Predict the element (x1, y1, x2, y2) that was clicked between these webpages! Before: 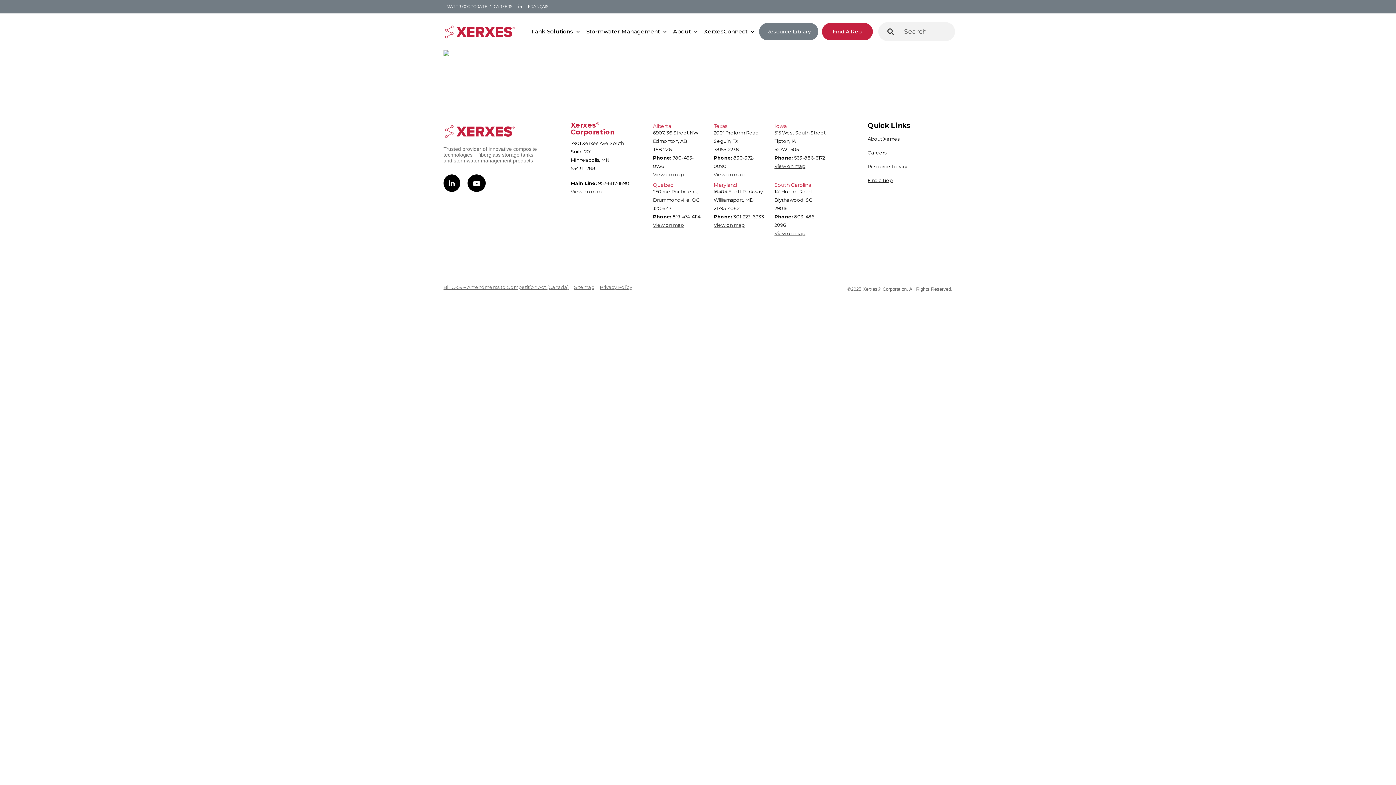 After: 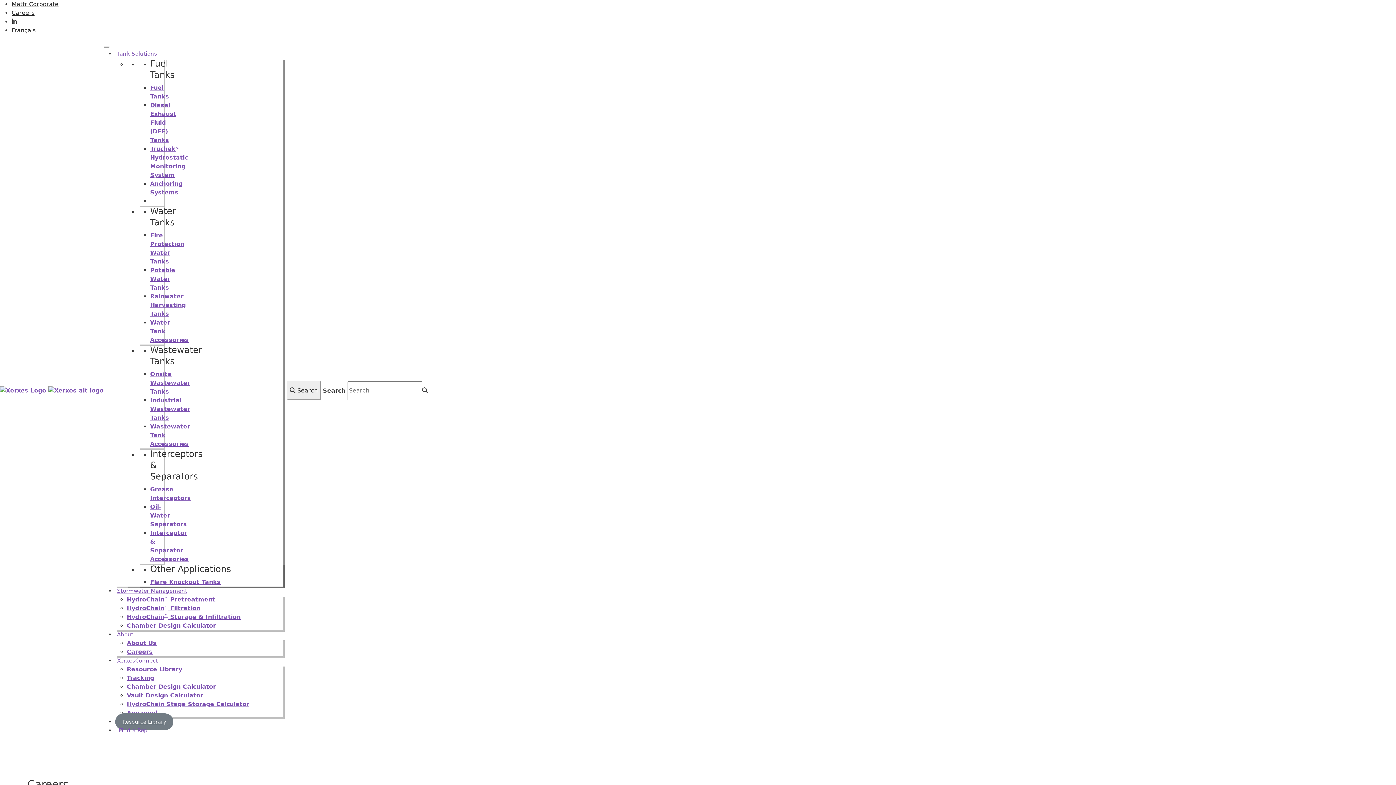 Action: bbox: (867, 149, 886, 155) label: Careers